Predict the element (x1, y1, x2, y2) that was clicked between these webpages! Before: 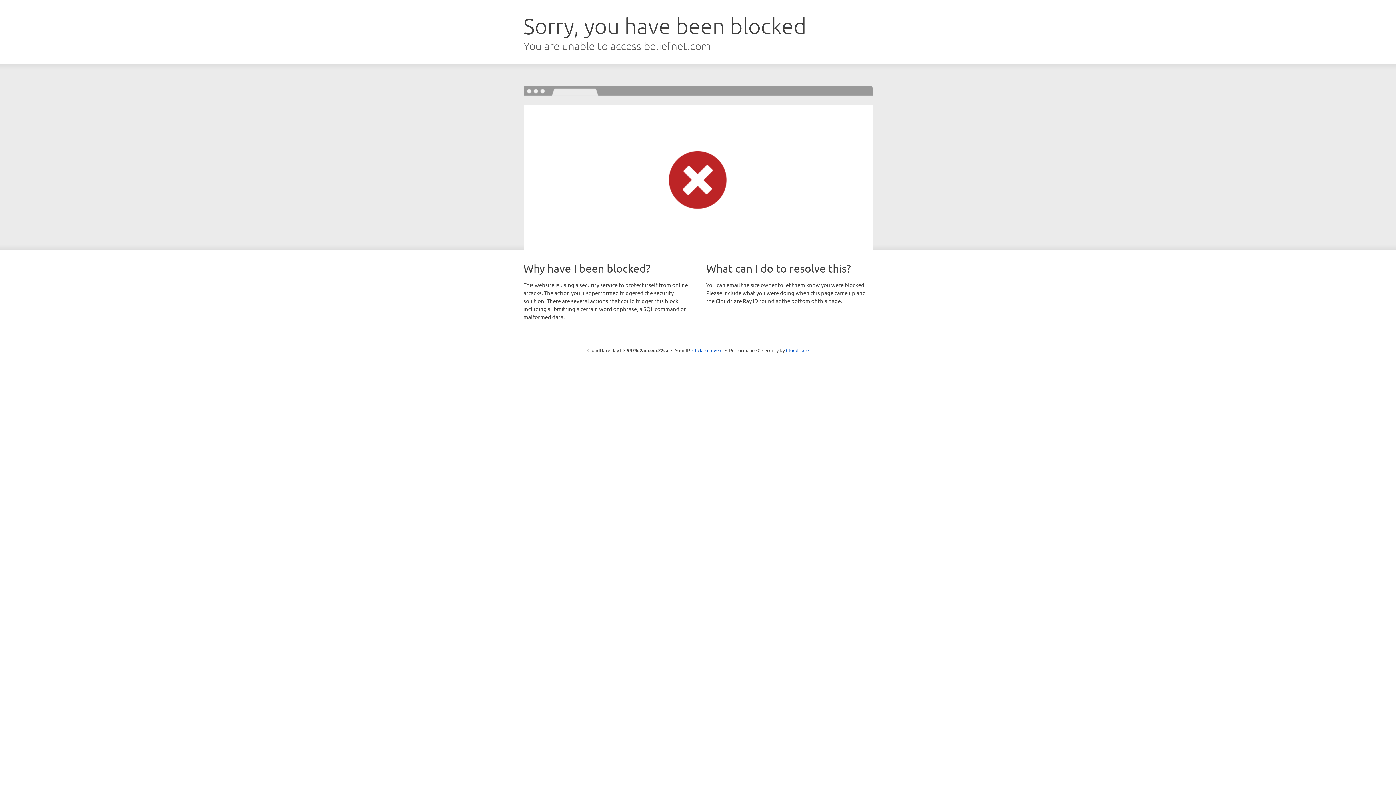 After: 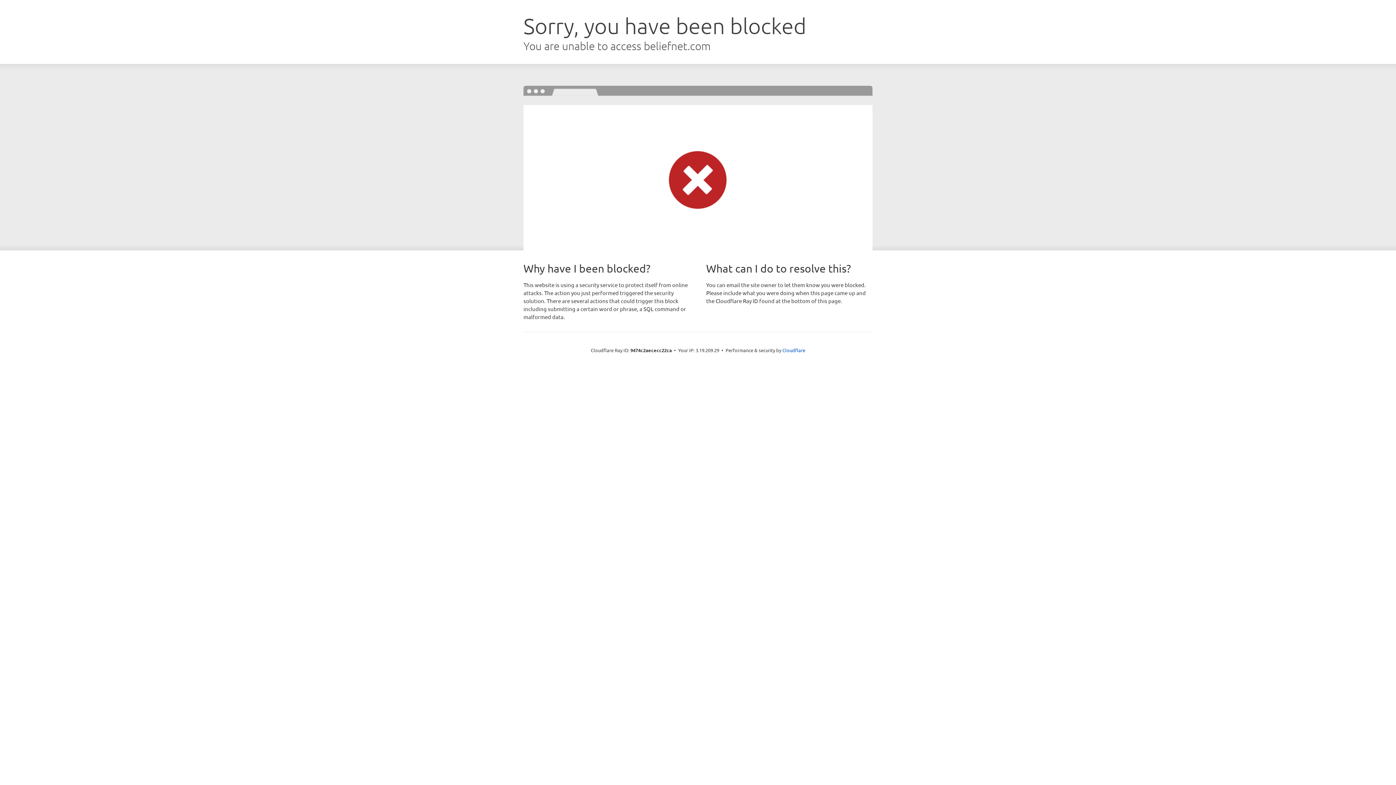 Action: bbox: (692, 346, 722, 353) label: Click to reveal